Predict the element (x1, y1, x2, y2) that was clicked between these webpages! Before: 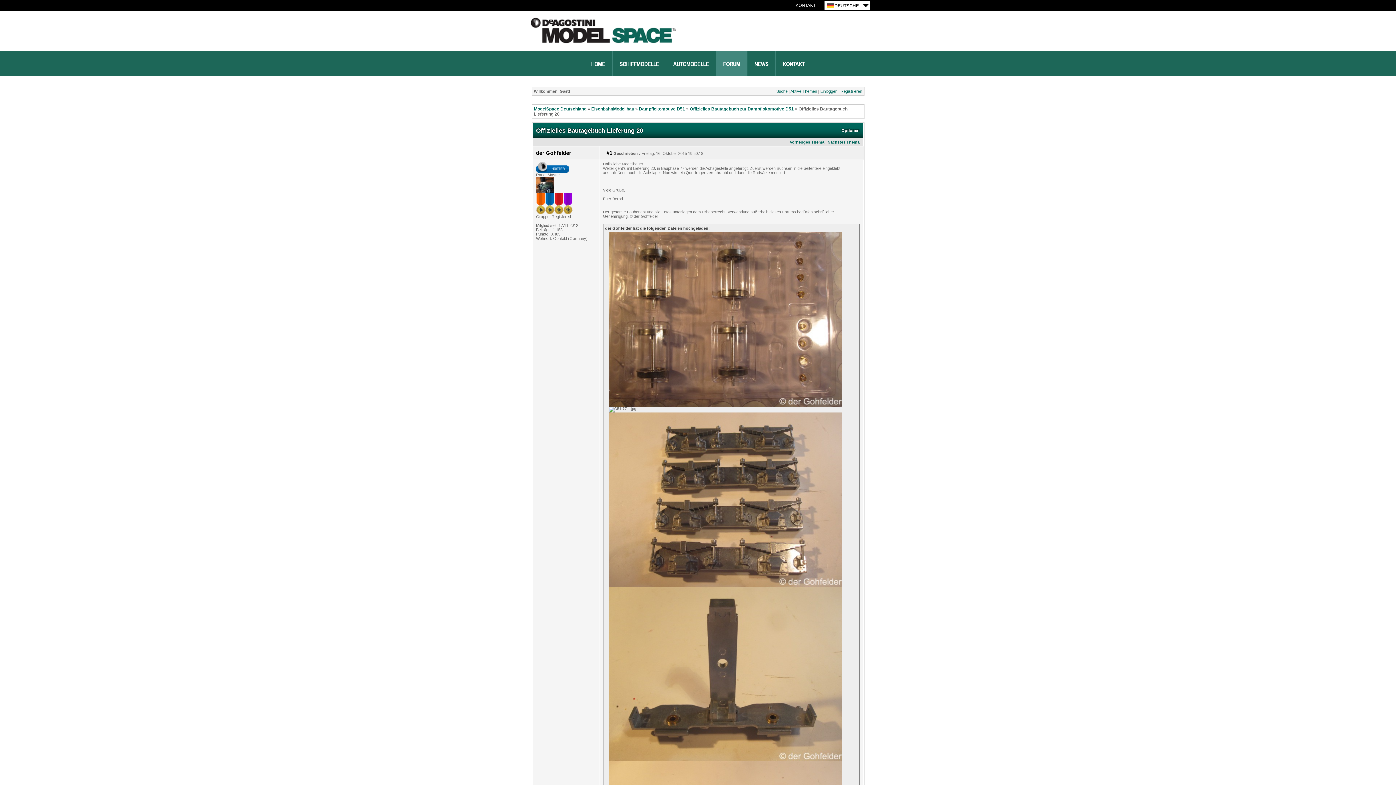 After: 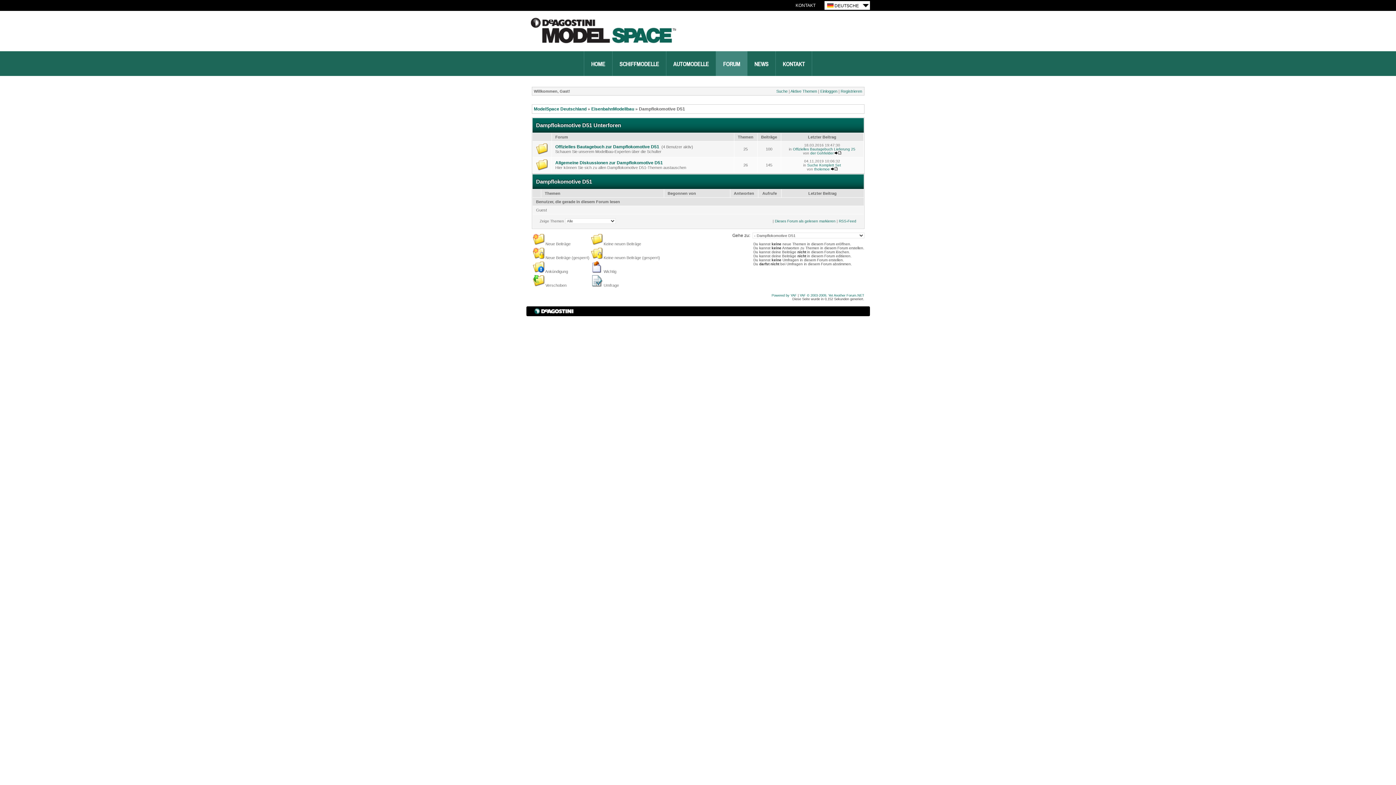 Action: label: Dampflokomotive D51 bbox: (639, 106, 685, 111)